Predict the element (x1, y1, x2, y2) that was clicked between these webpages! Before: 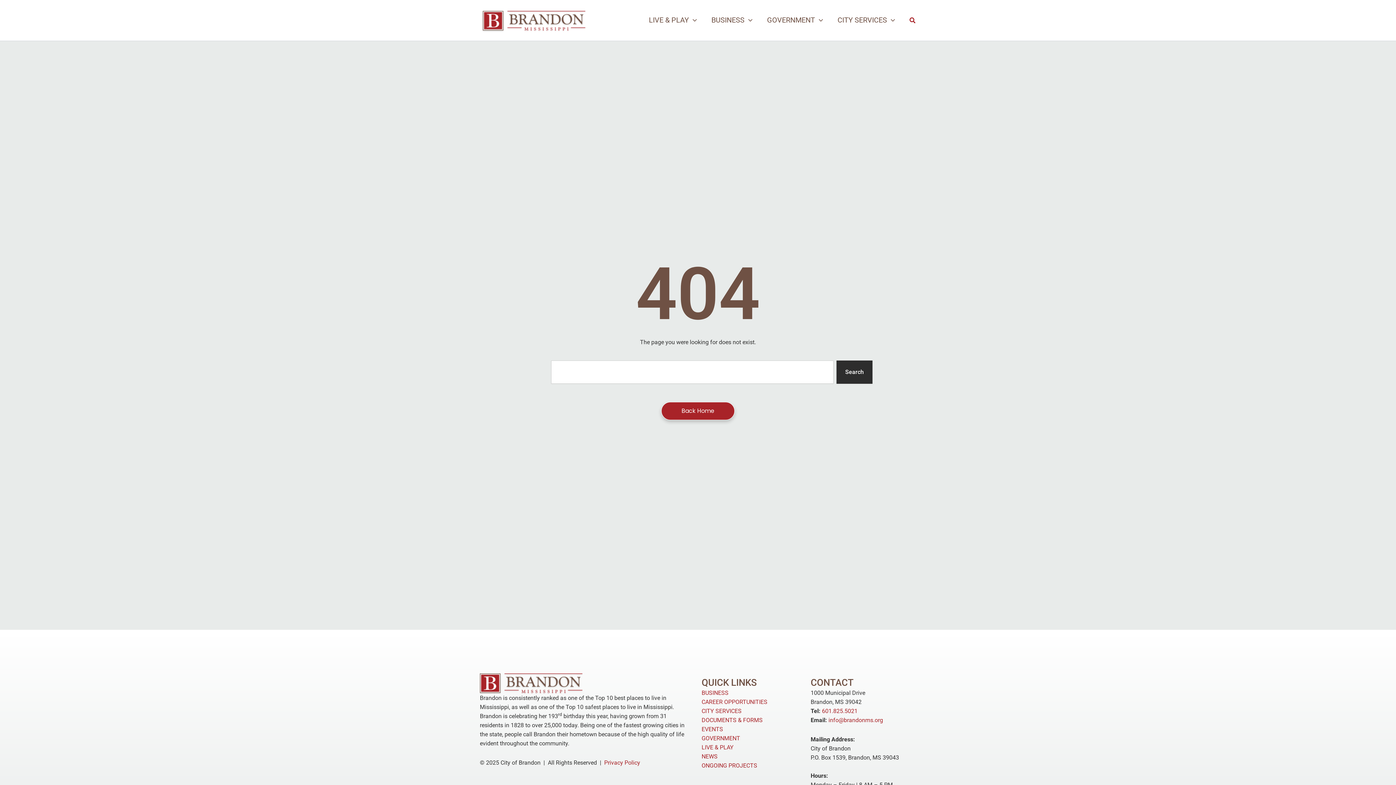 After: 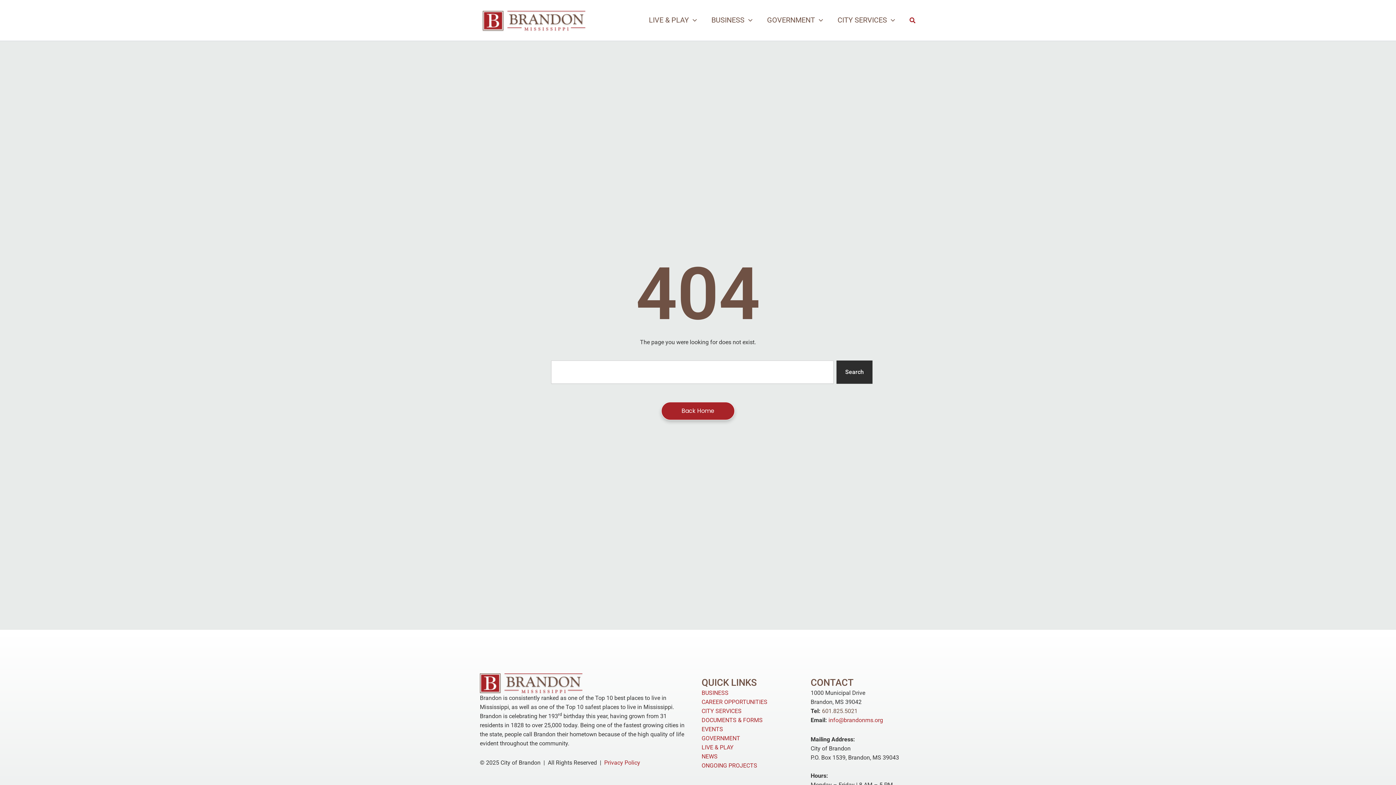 Action: label: 601.825.5021 bbox: (822, 708, 857, 714)